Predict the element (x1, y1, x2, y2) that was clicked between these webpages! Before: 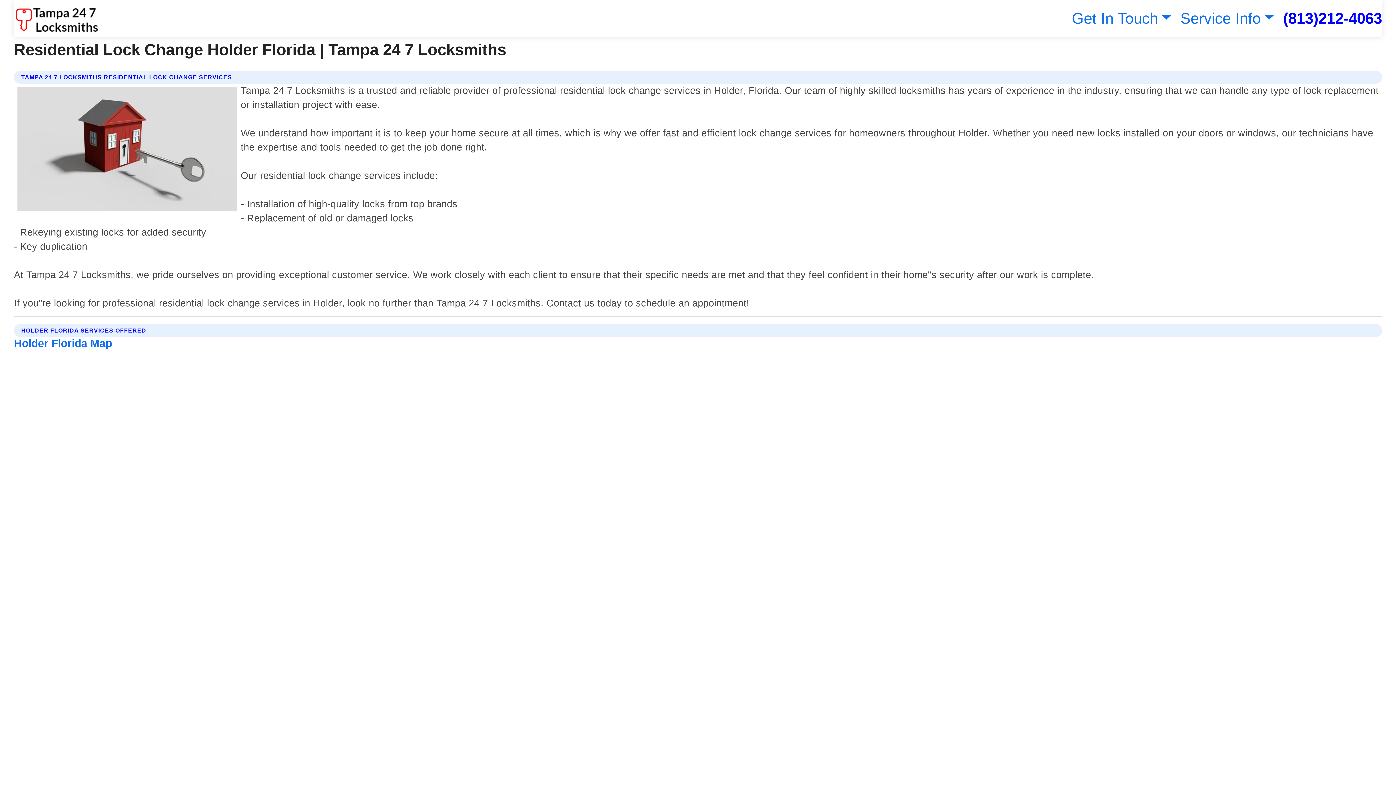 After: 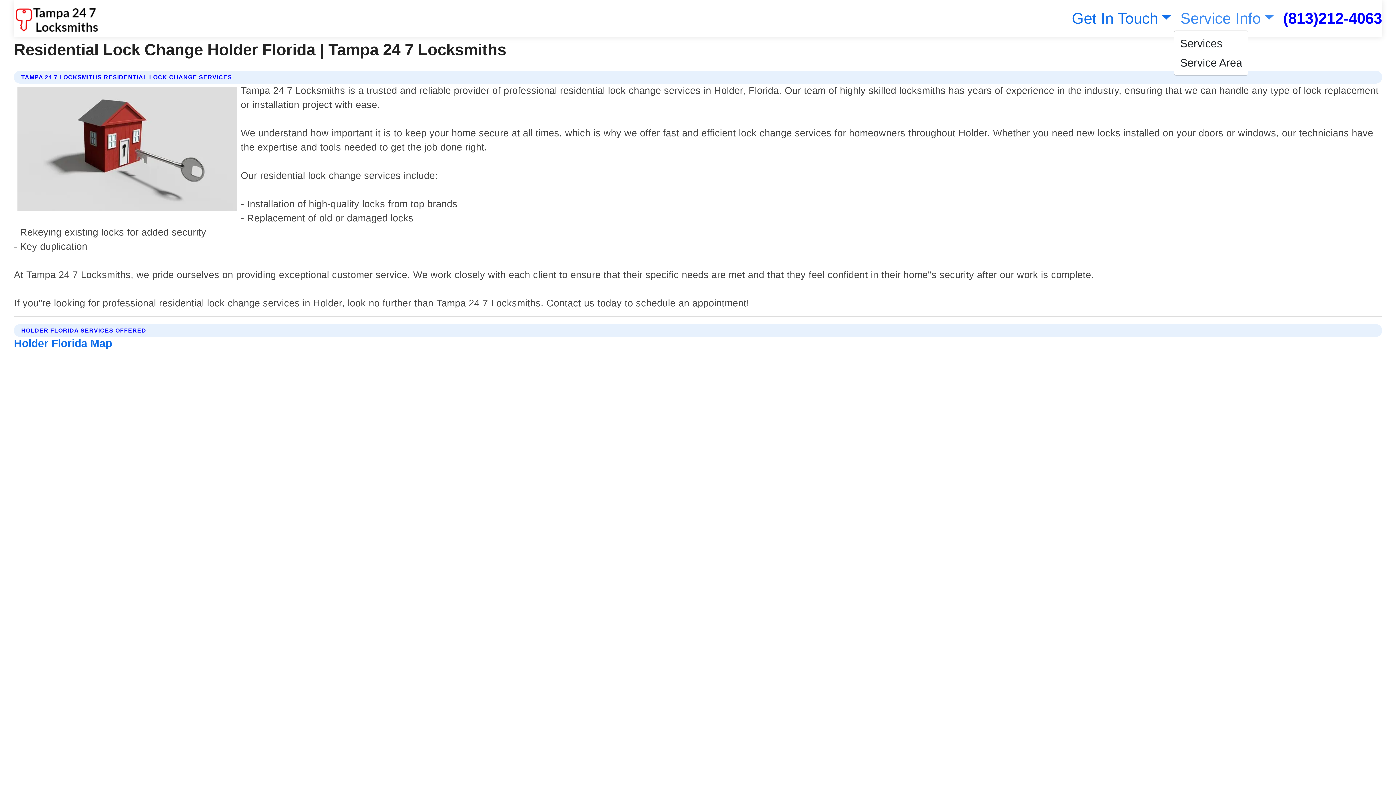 Action: label: Service Info bbox: (1177, 9, 1274, 26)